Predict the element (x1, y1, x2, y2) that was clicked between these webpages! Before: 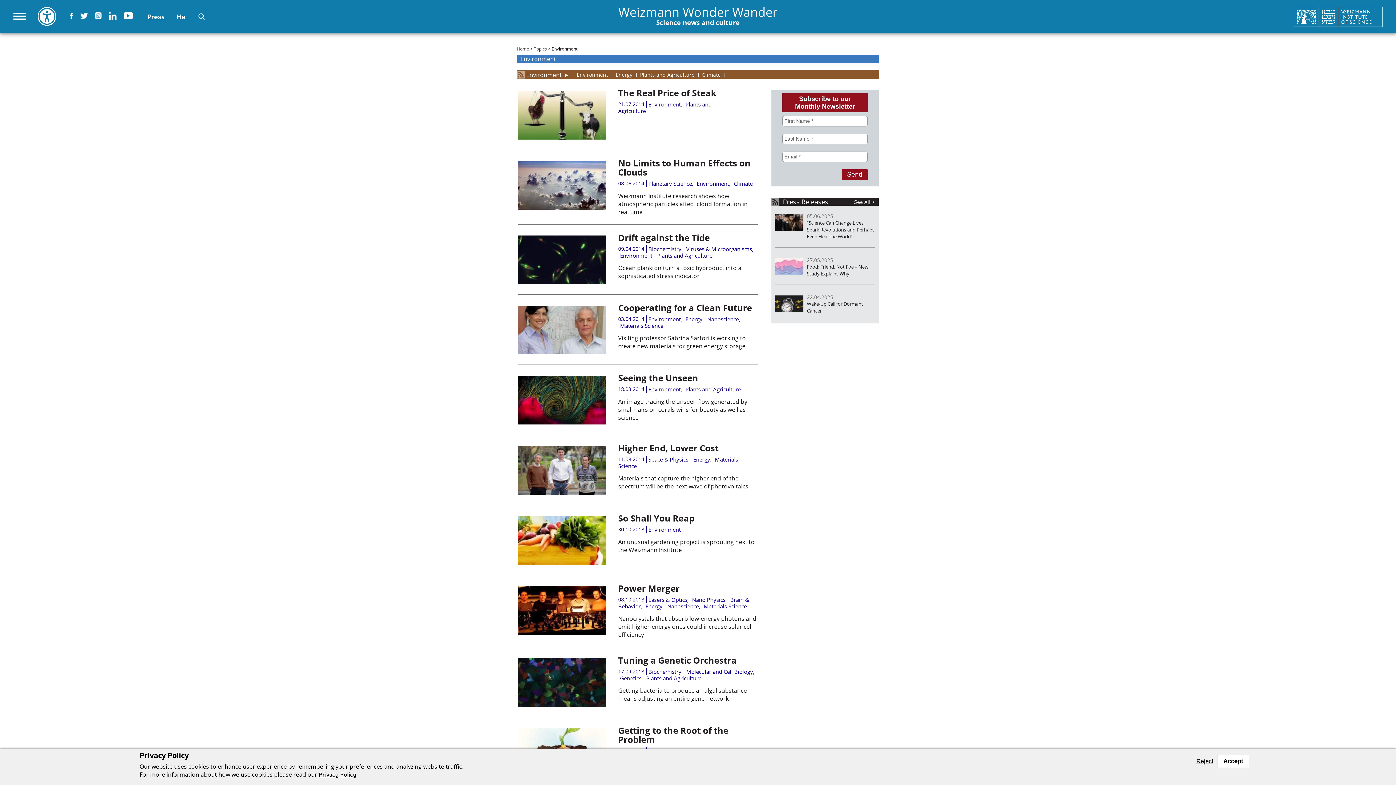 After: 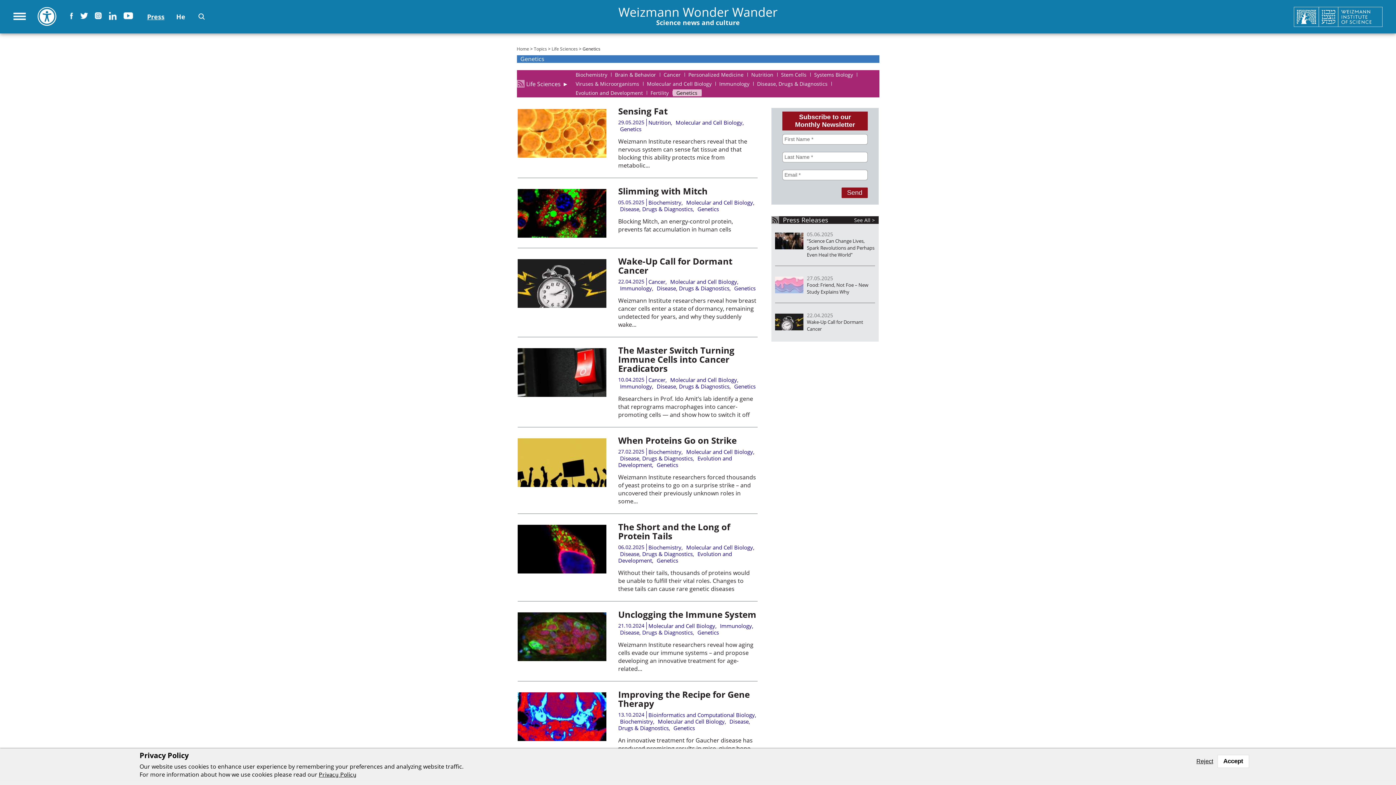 Action: bbox: (618, 674, 641, 682) label: Genetics